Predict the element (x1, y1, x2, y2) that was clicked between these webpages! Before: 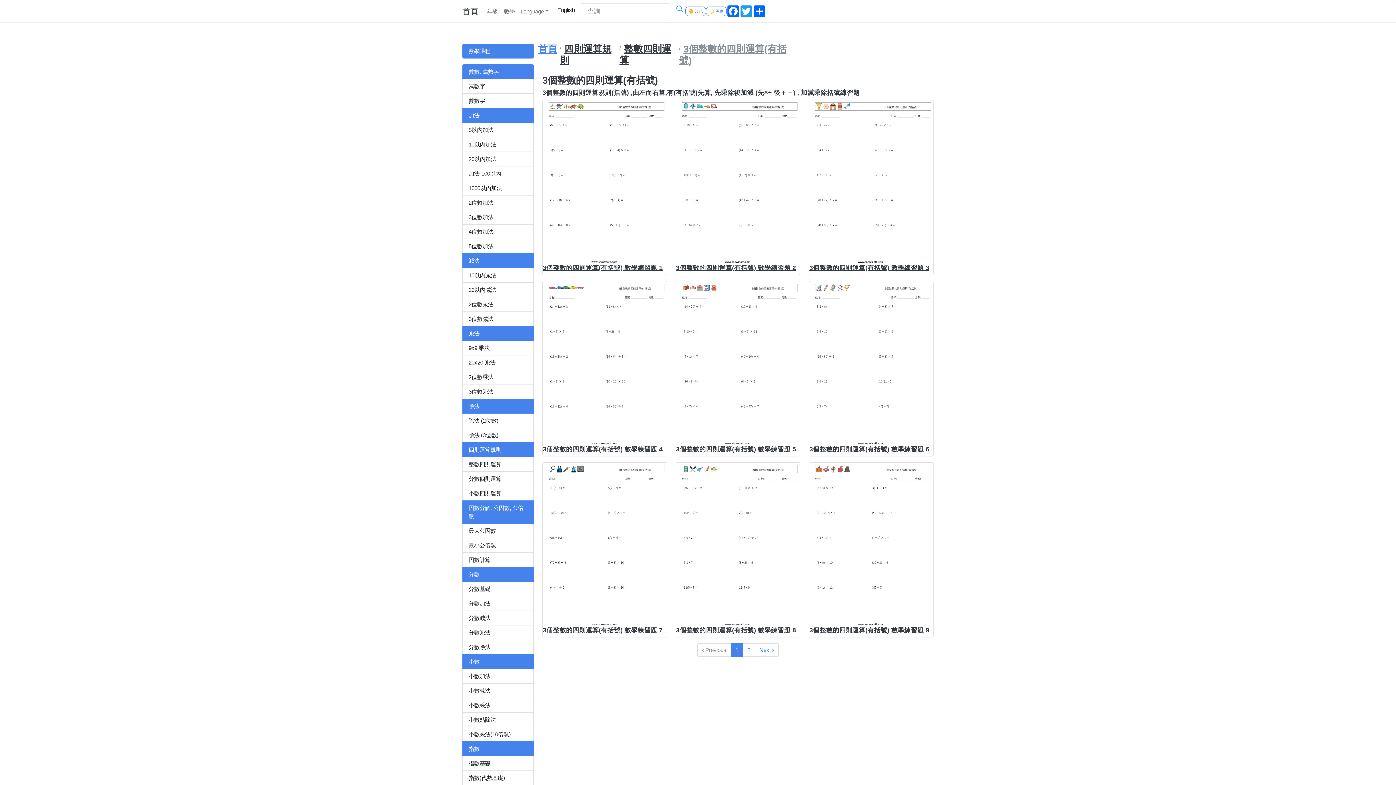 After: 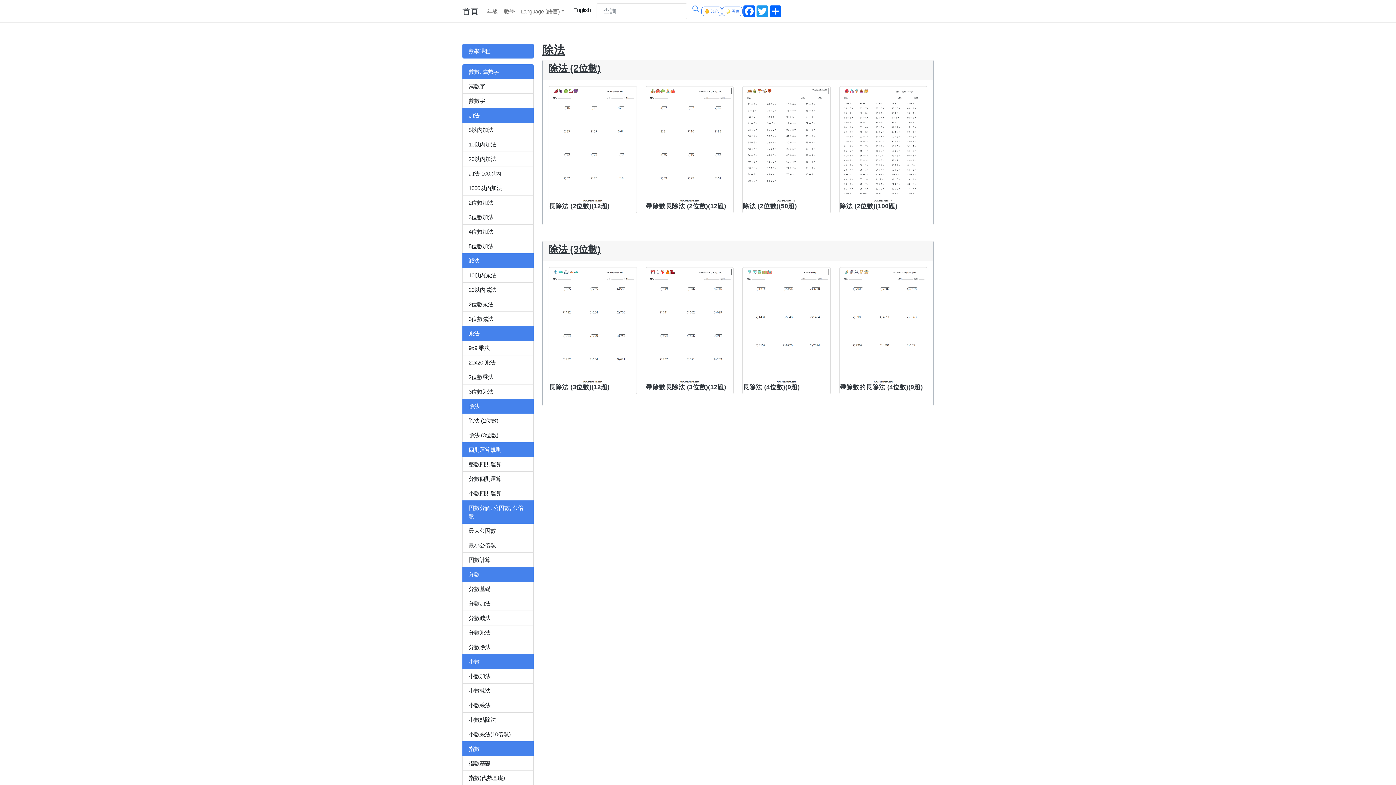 Action: label: 除法 bbox: (462, 398, 533, 413)